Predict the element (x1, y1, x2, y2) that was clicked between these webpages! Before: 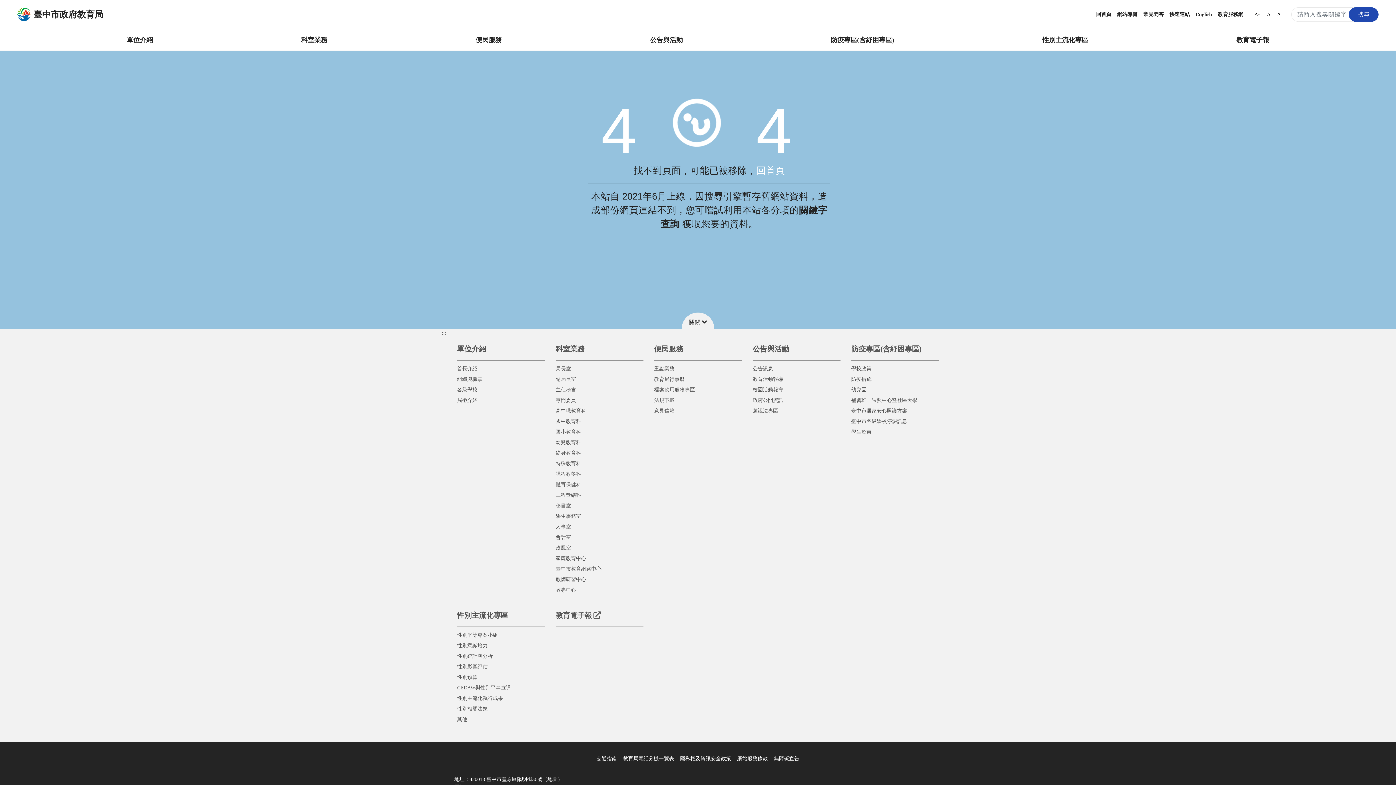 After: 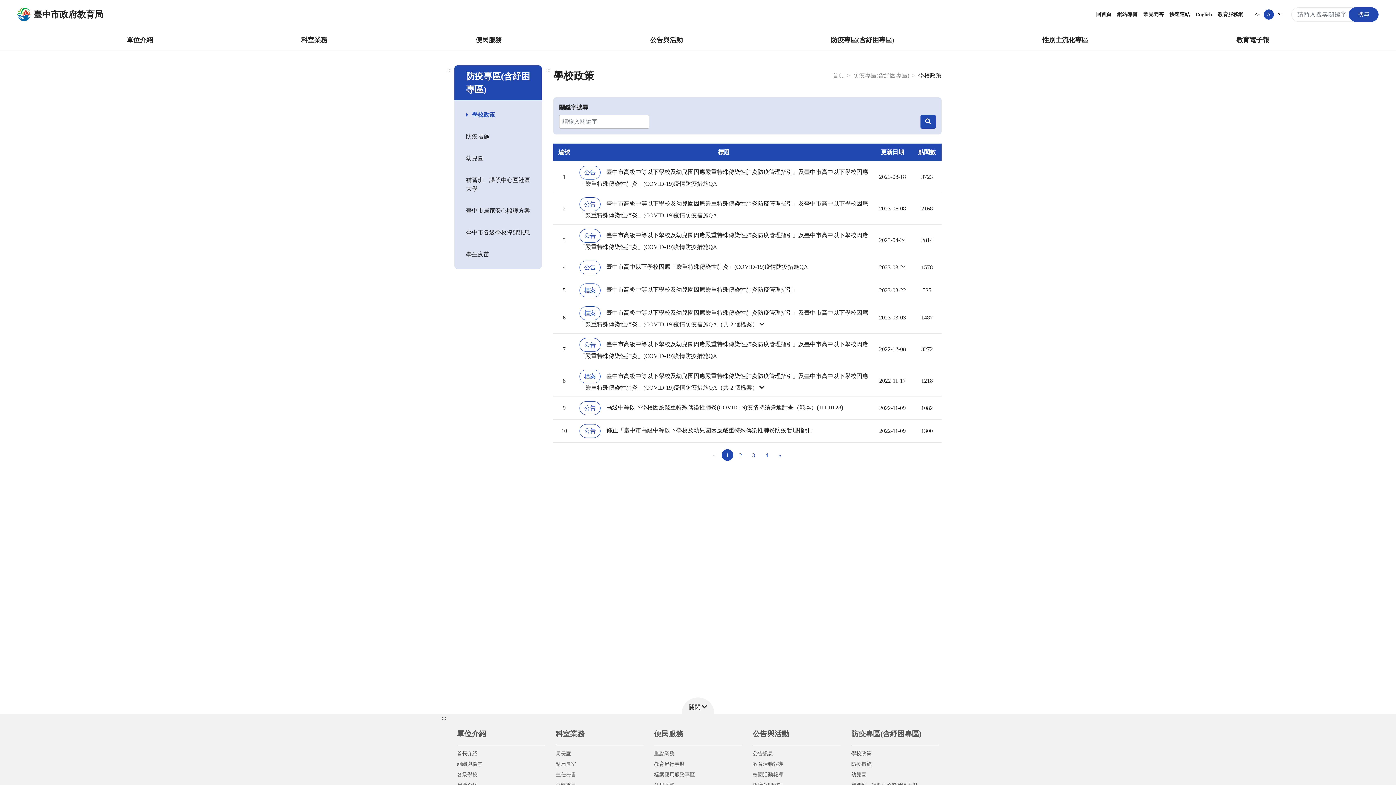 Action: label: 學校政策 bbox: (851, 363, 939, 374)